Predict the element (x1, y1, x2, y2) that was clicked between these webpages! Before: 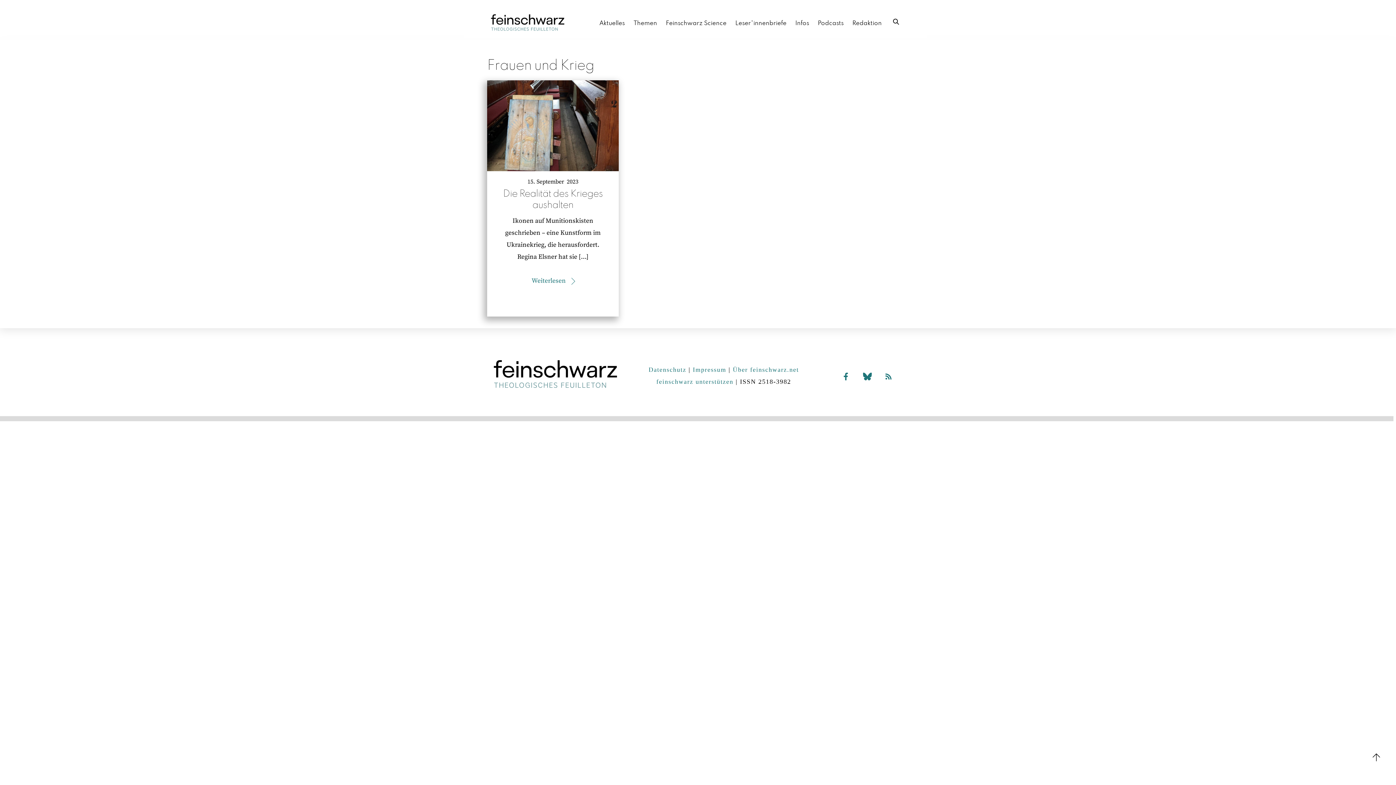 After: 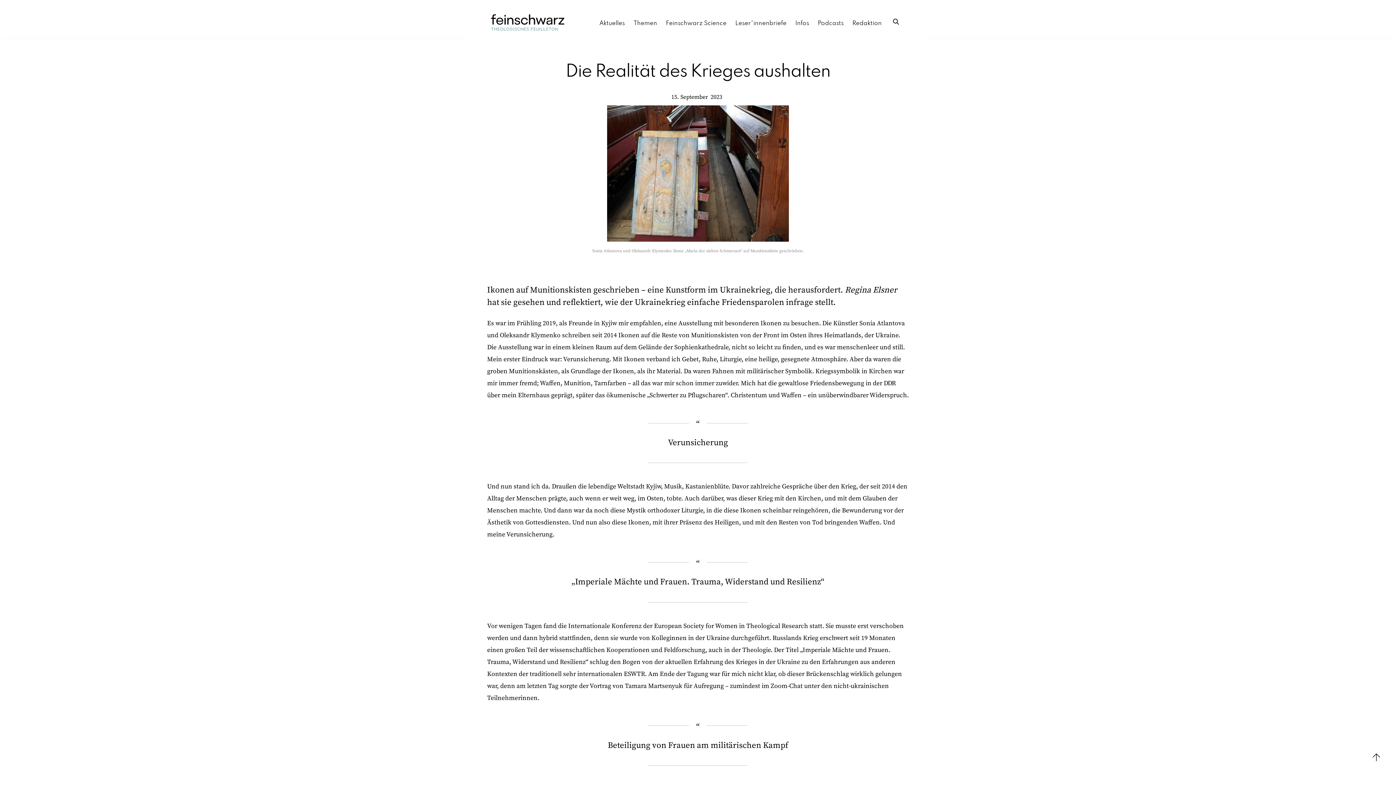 Action: bbox: (531, 277, 574, 285) label: Weiterlesen